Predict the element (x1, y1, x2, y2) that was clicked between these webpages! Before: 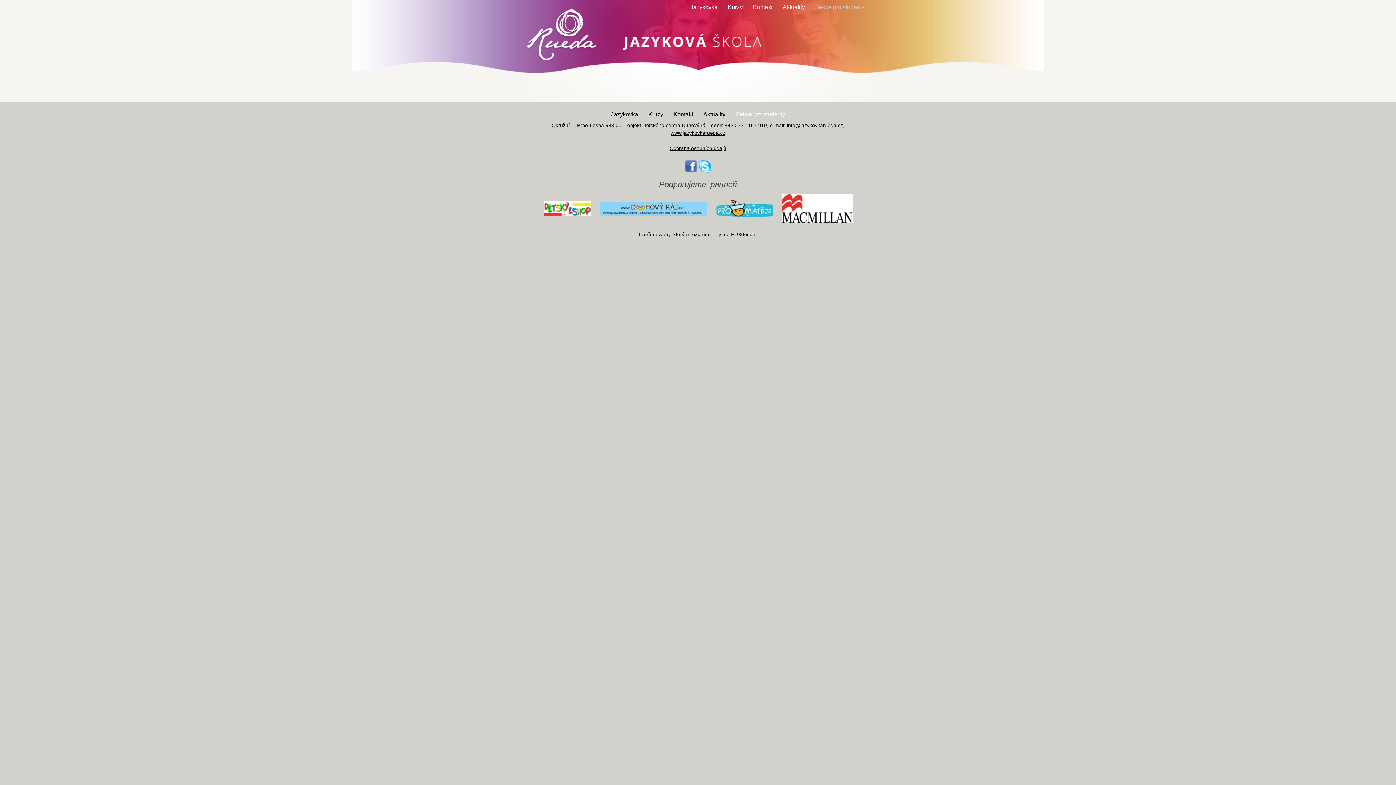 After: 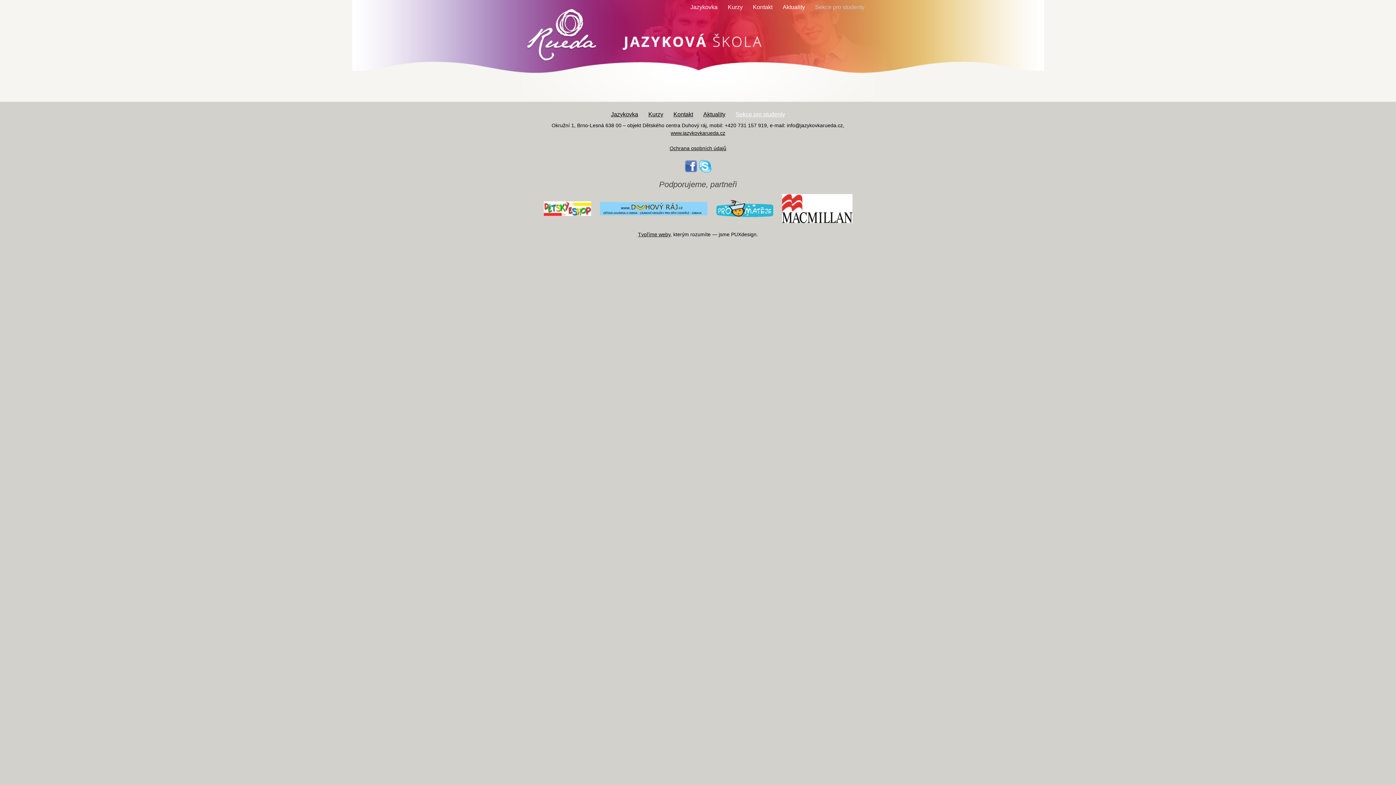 Action: bbox: (778, 205, 856, 211)